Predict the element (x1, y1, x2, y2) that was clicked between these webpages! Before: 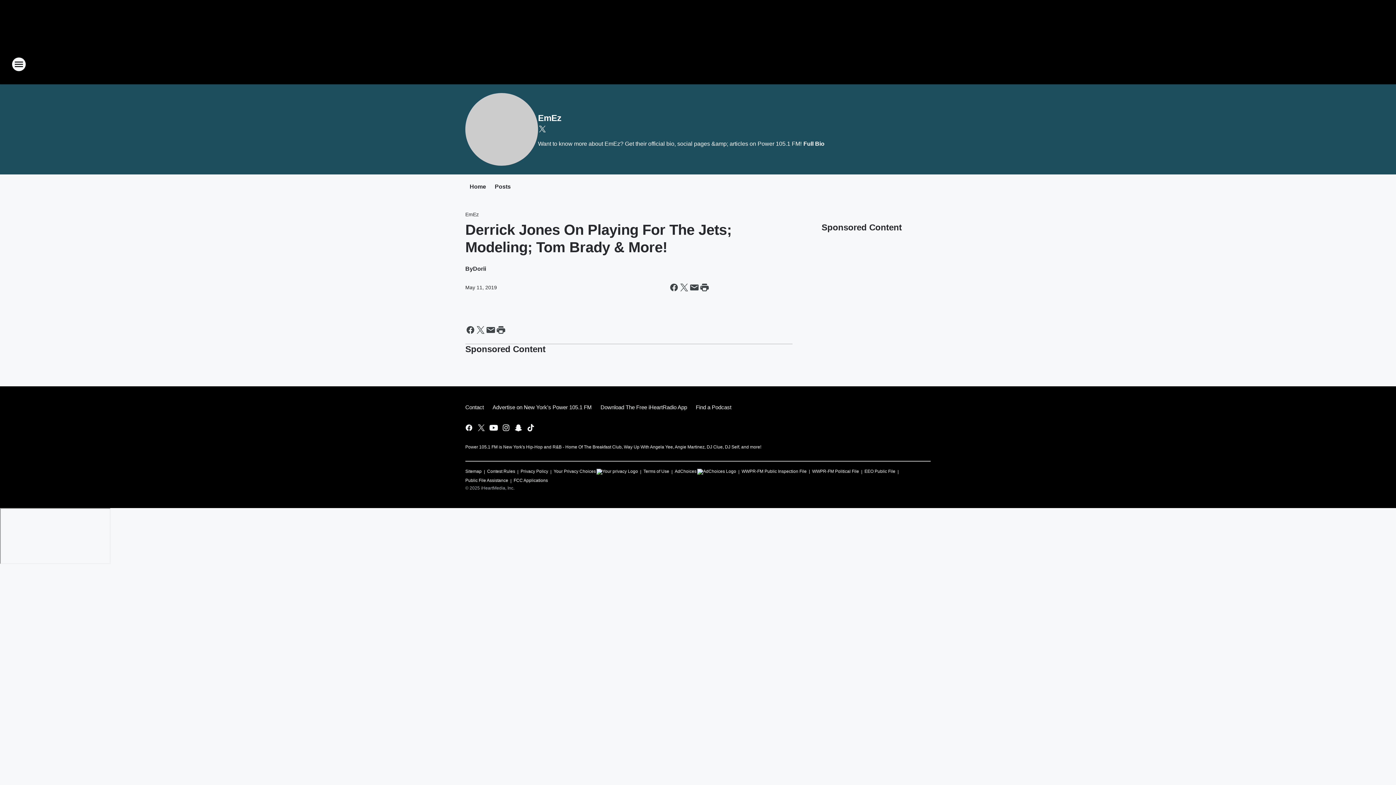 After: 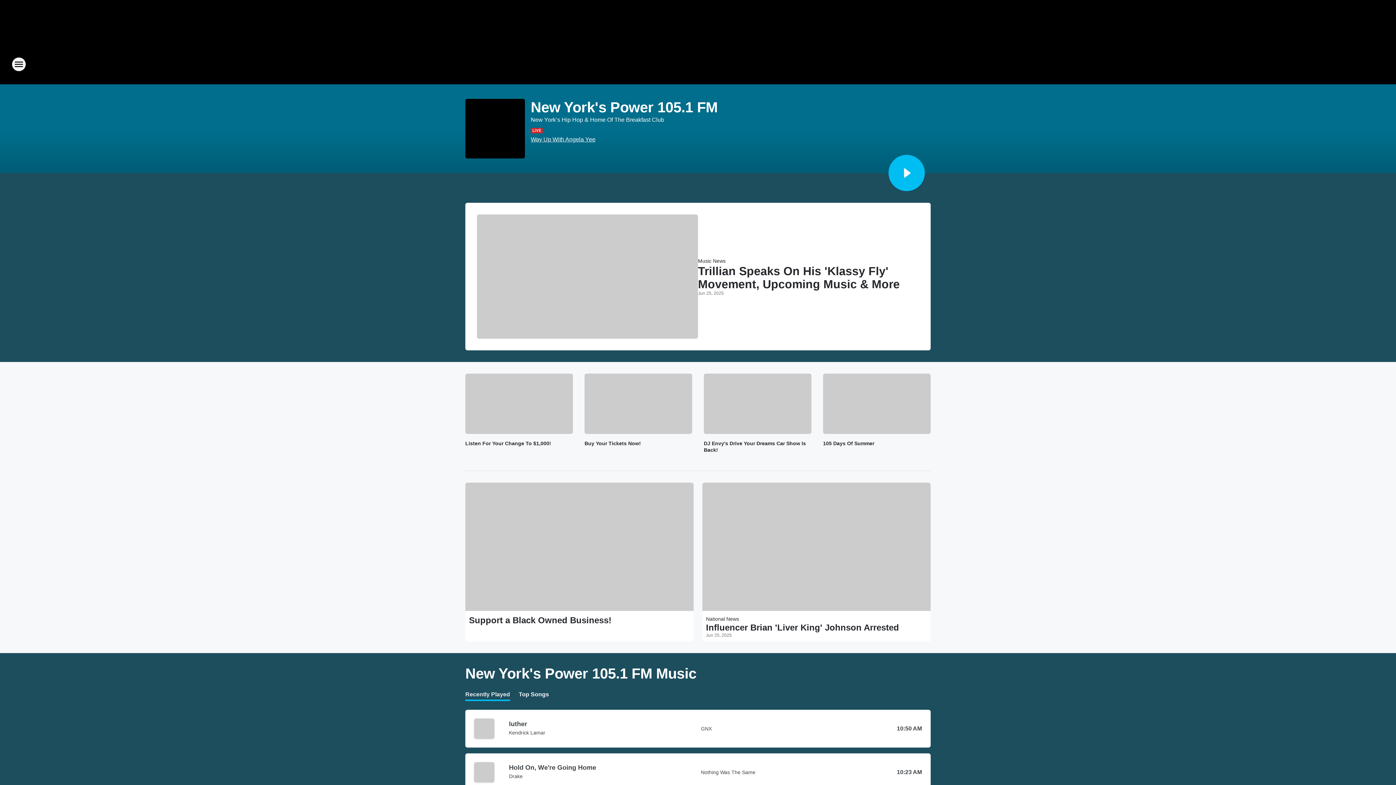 Action: bbox: (665, 52, 730, 76) label: Station Link